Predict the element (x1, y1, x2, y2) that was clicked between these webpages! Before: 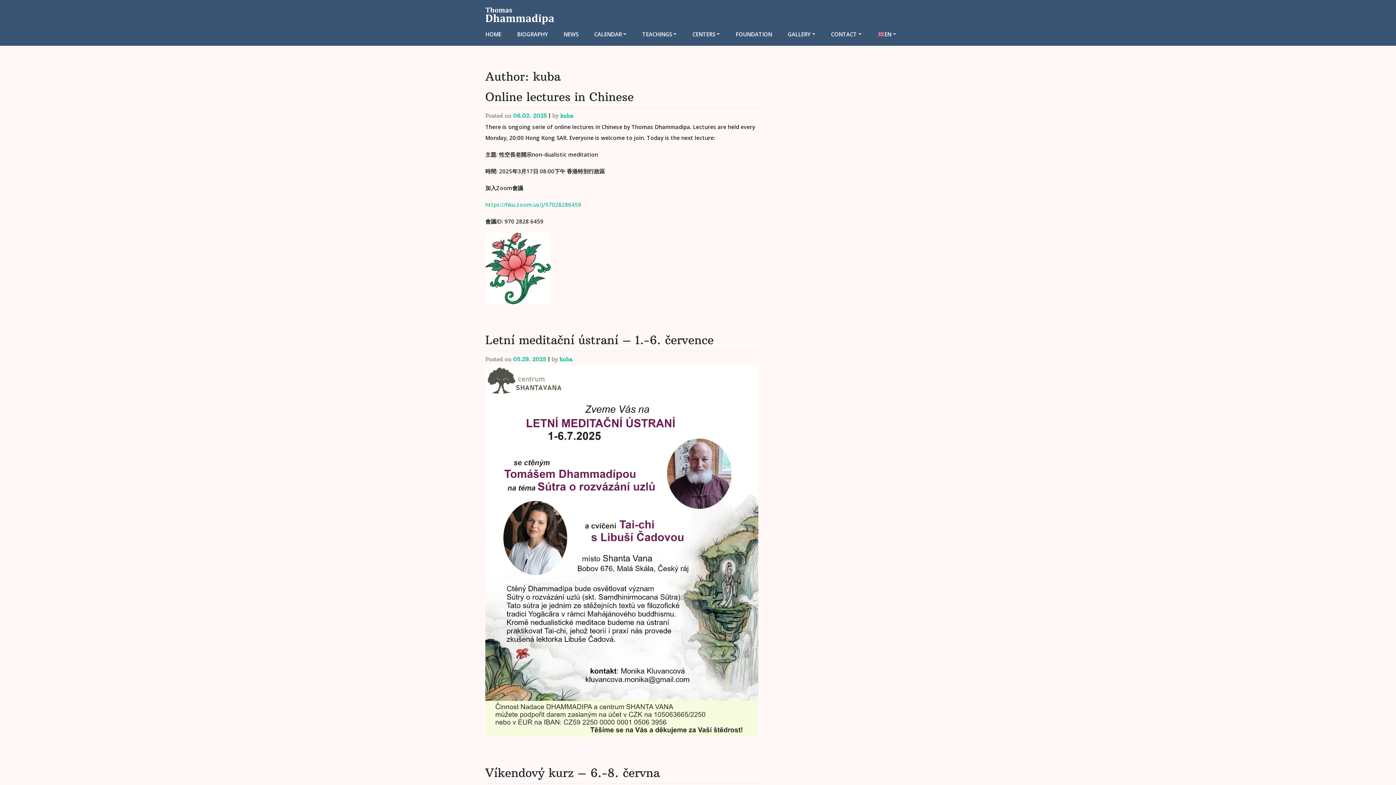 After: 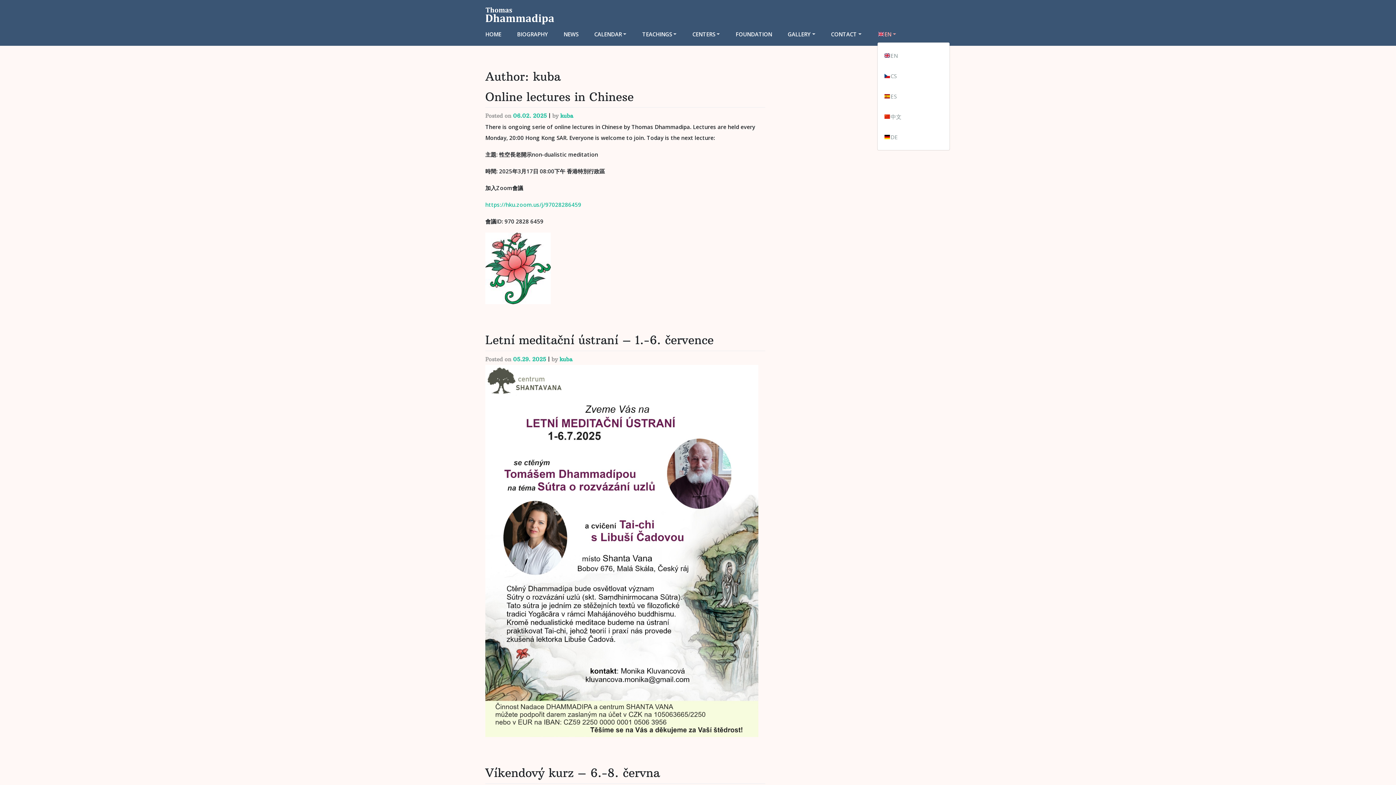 Action: bbox: (877, 27, 911, 41) label: EN